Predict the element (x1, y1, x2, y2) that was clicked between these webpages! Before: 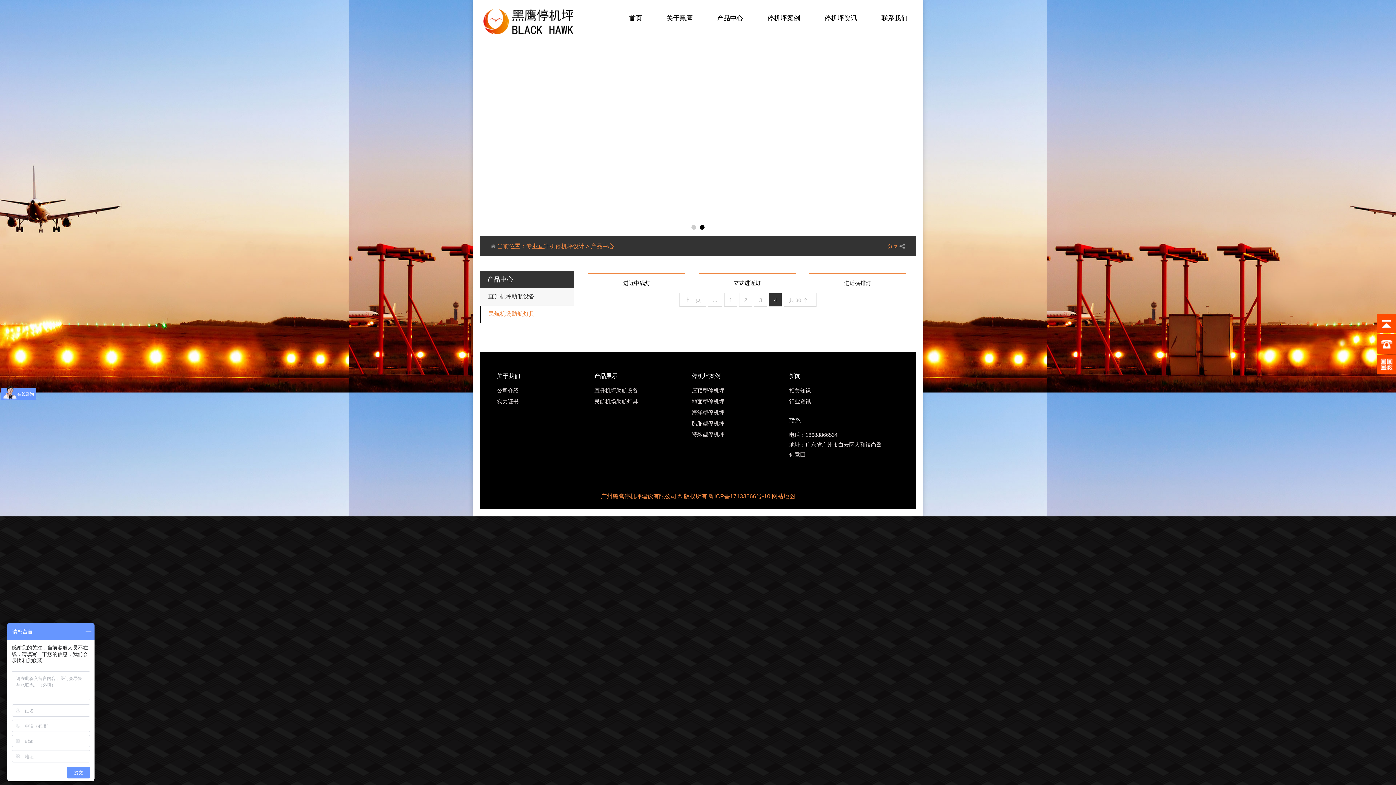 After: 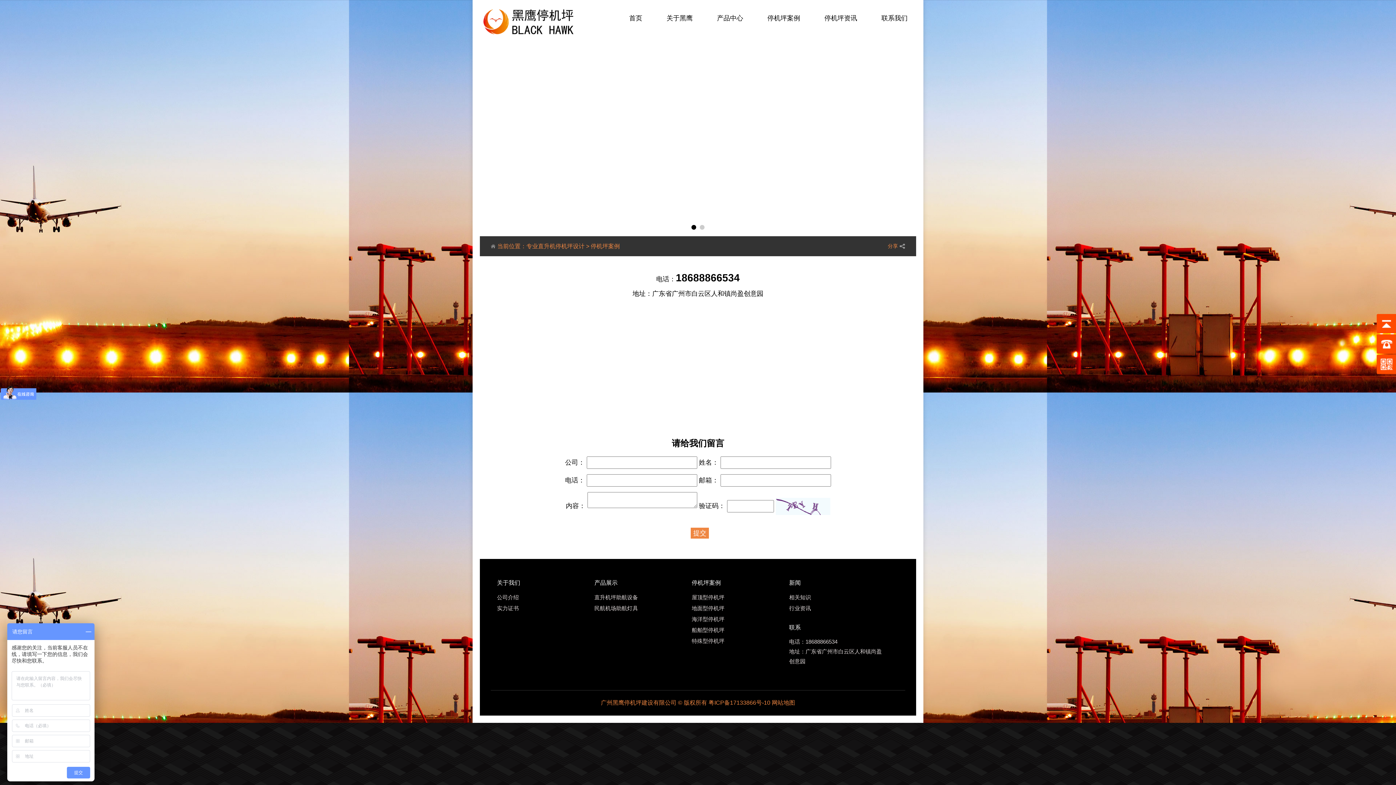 Action: bbox: (873, 0, 916, 36) label: 联系我们